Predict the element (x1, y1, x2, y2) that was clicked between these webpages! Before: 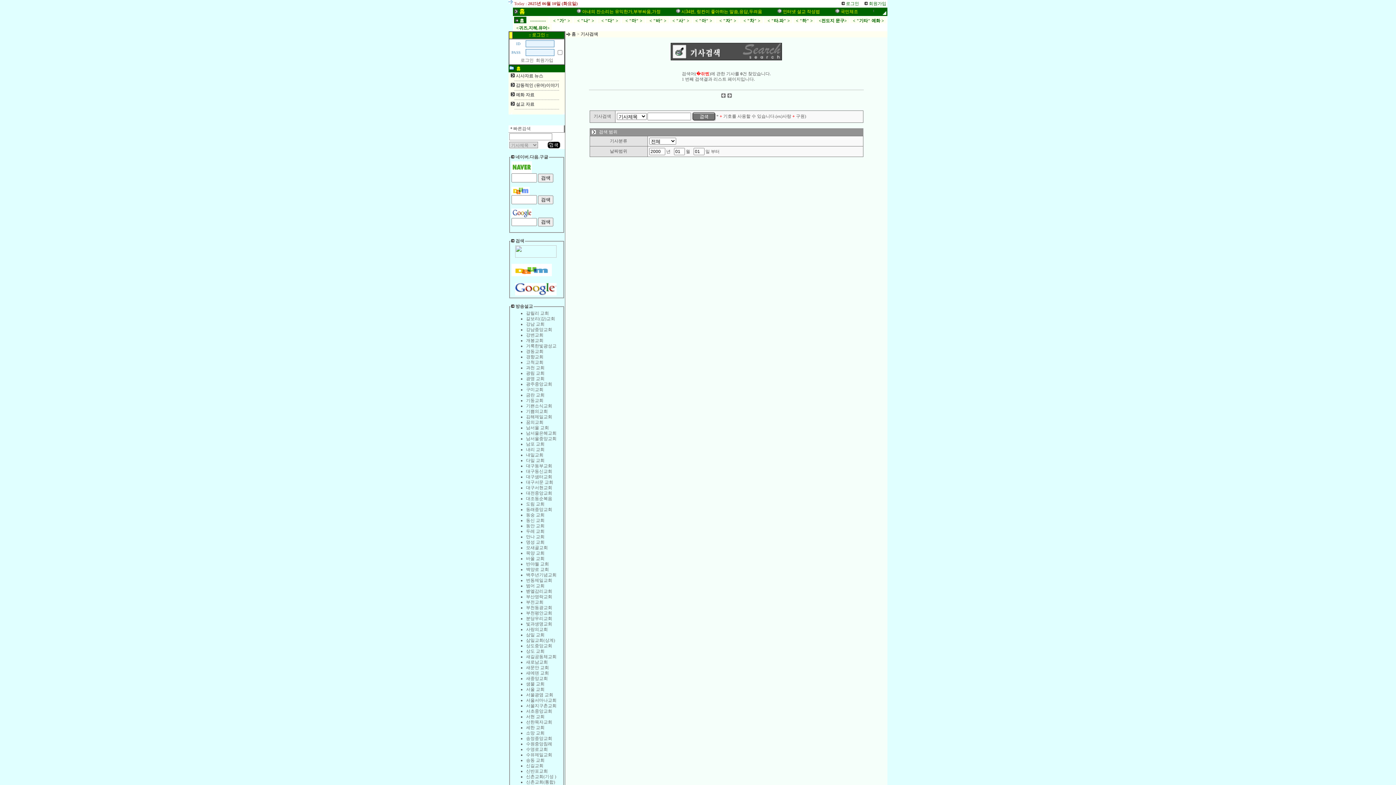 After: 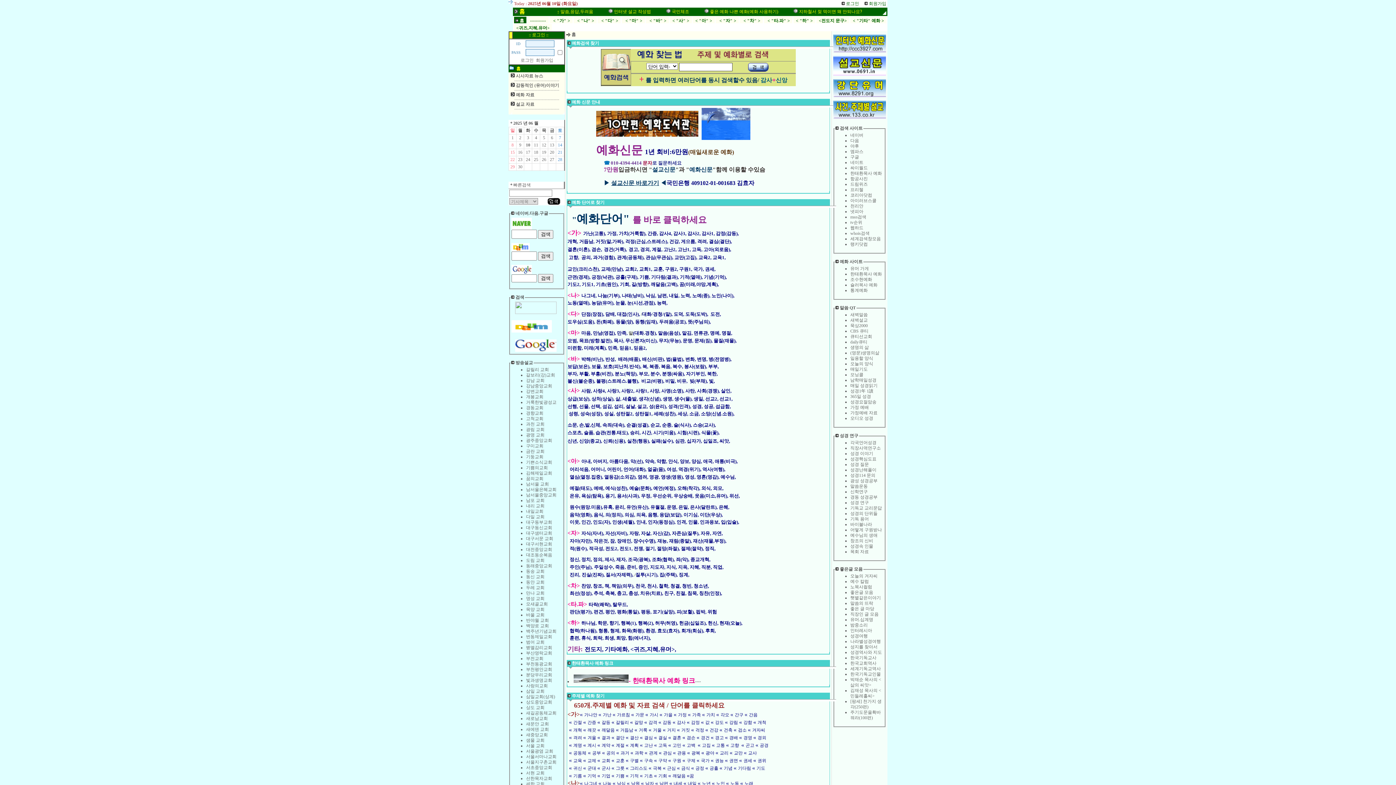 Action: bbox: (508, 0, 513, 4)